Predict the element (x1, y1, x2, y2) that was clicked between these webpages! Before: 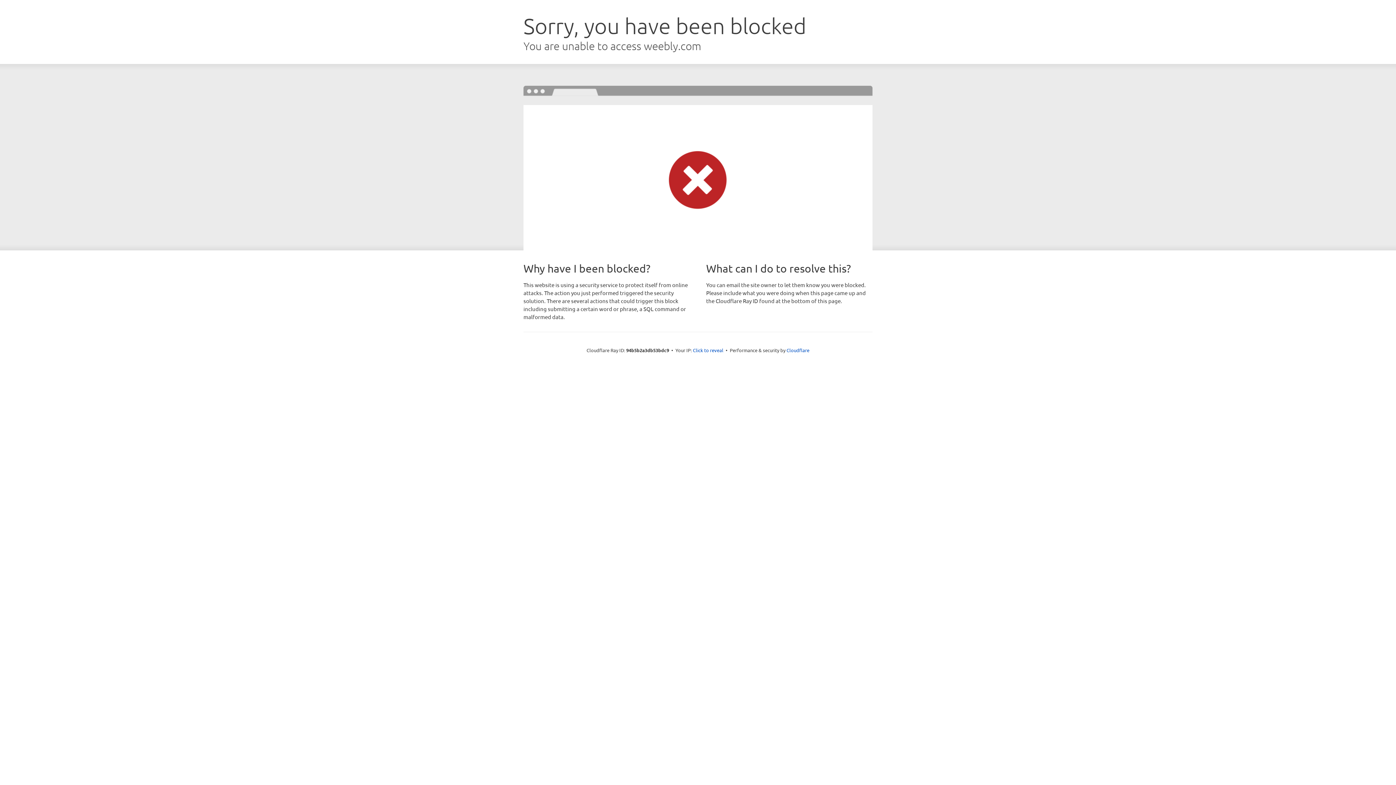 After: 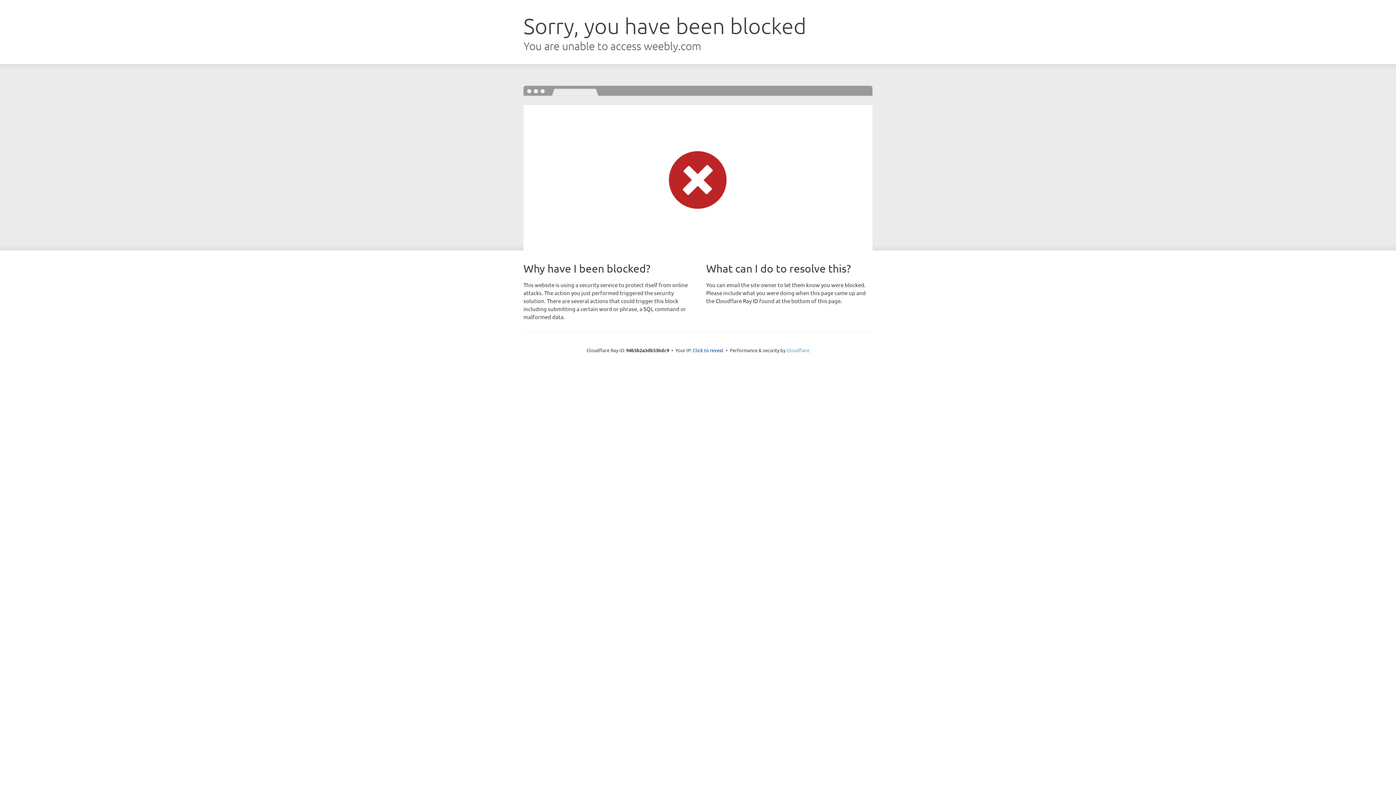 Action: bbox: (786, 347, 809, 353) label: Cloudflare